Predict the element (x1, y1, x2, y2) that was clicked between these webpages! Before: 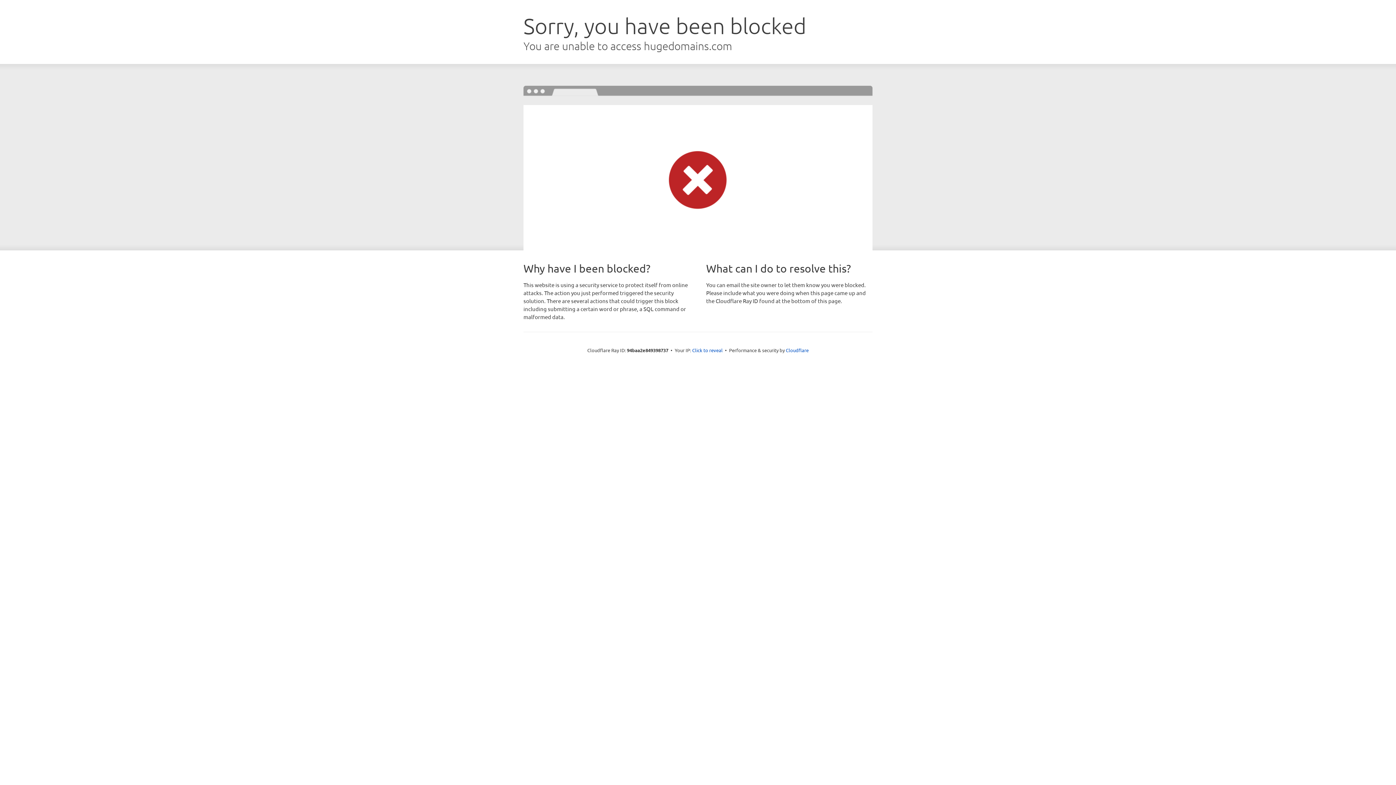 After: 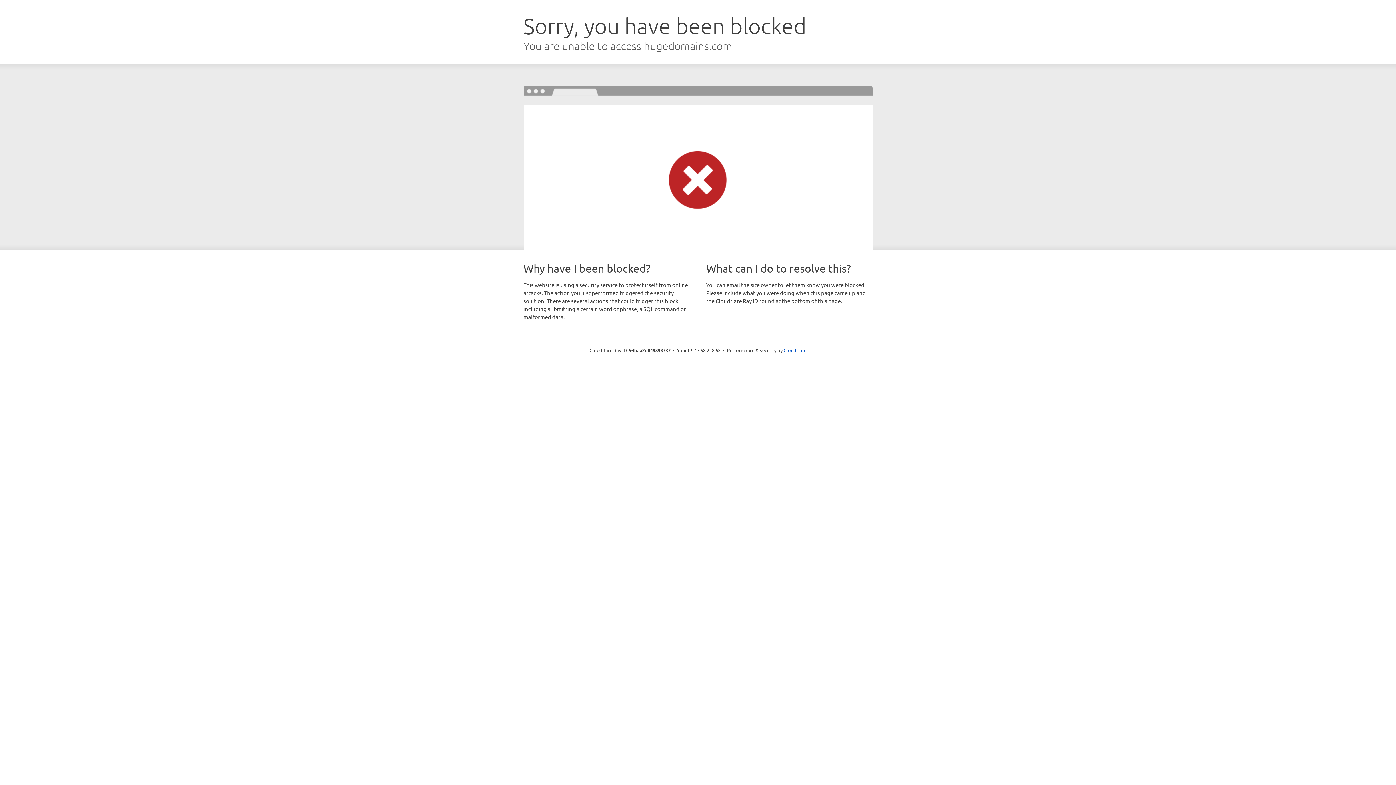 Action: bbox: (692, 346, 722, 353) label: Click to reveal